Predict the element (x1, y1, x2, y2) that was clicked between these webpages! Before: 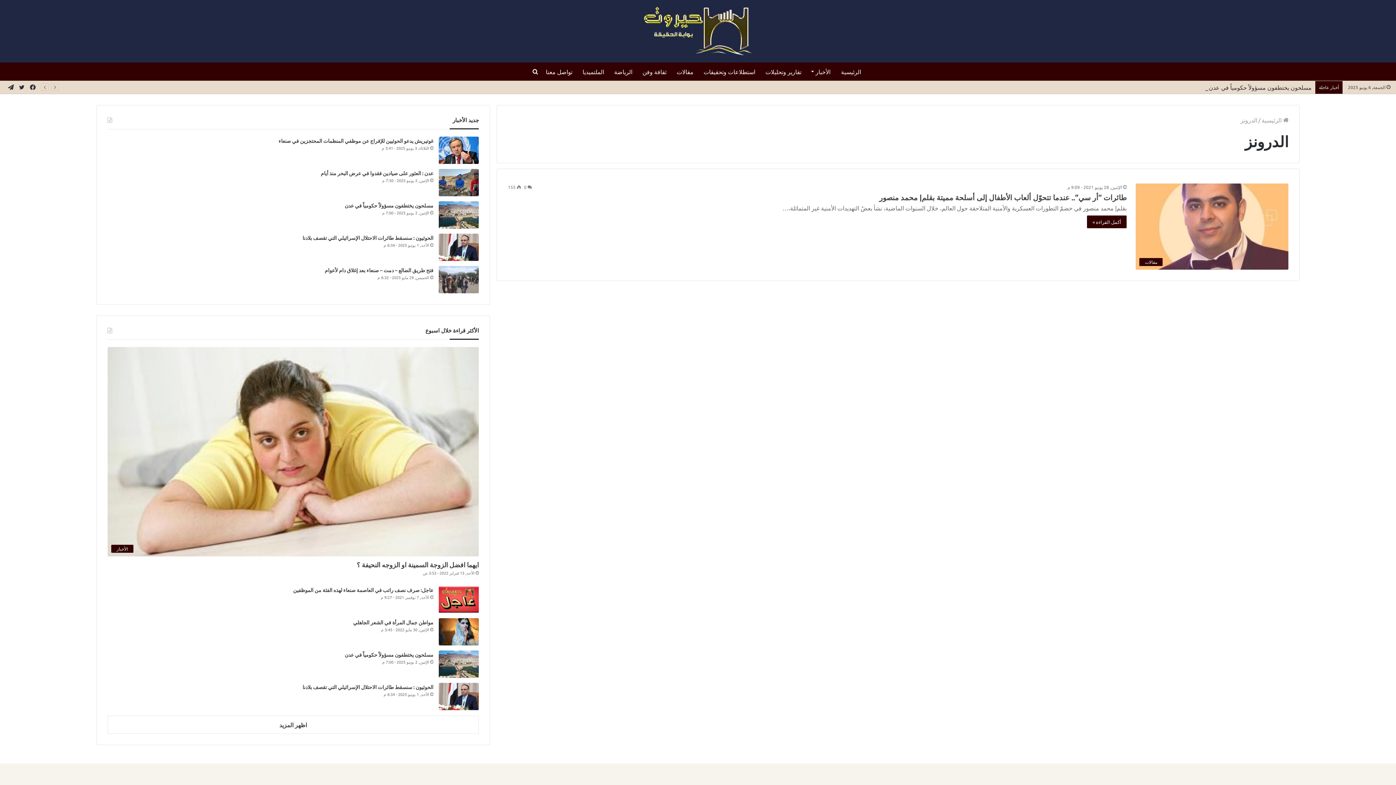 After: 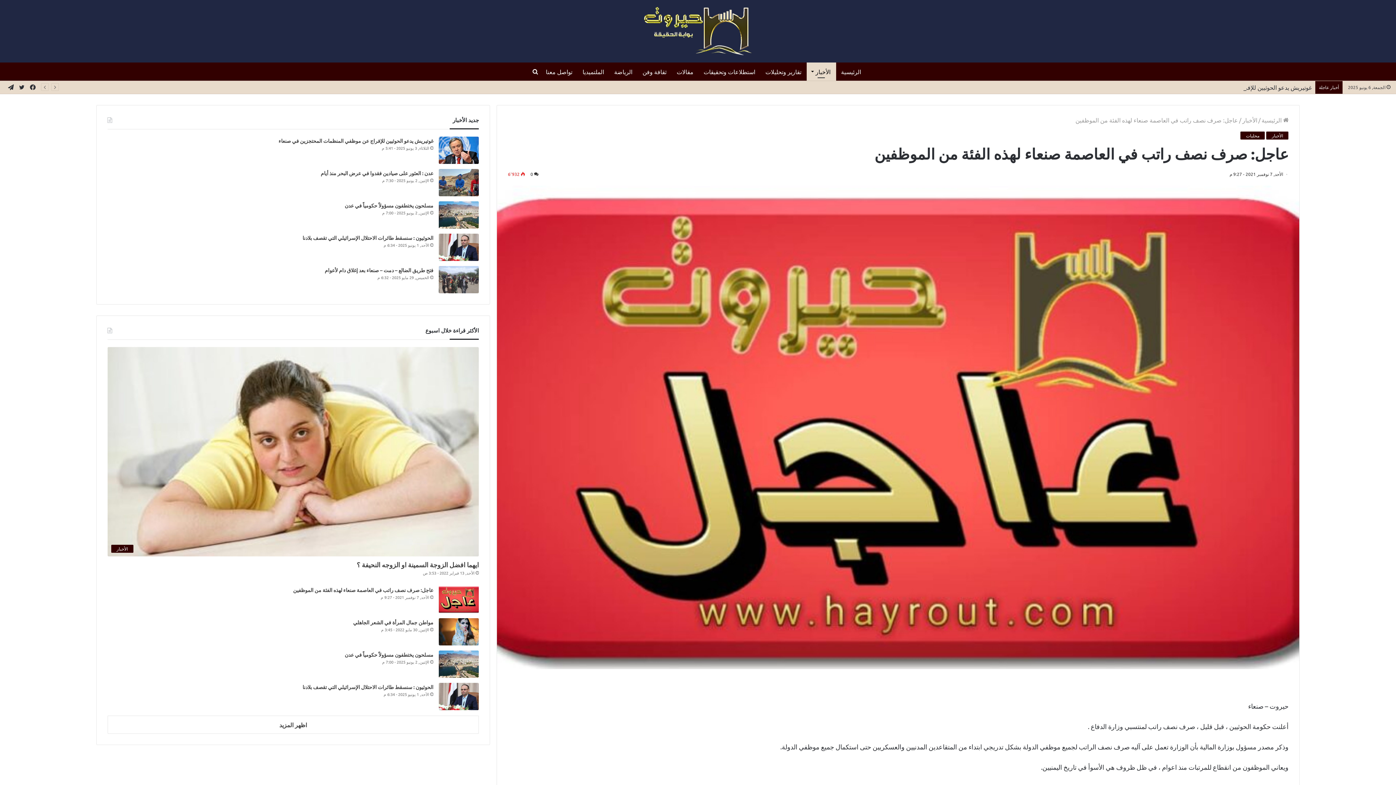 Action: bbox: (438, 586, 478, 613) label: عاجل: صرف نصف راتب في العاصمة صنعاء لهذه الفئة من الموظفين